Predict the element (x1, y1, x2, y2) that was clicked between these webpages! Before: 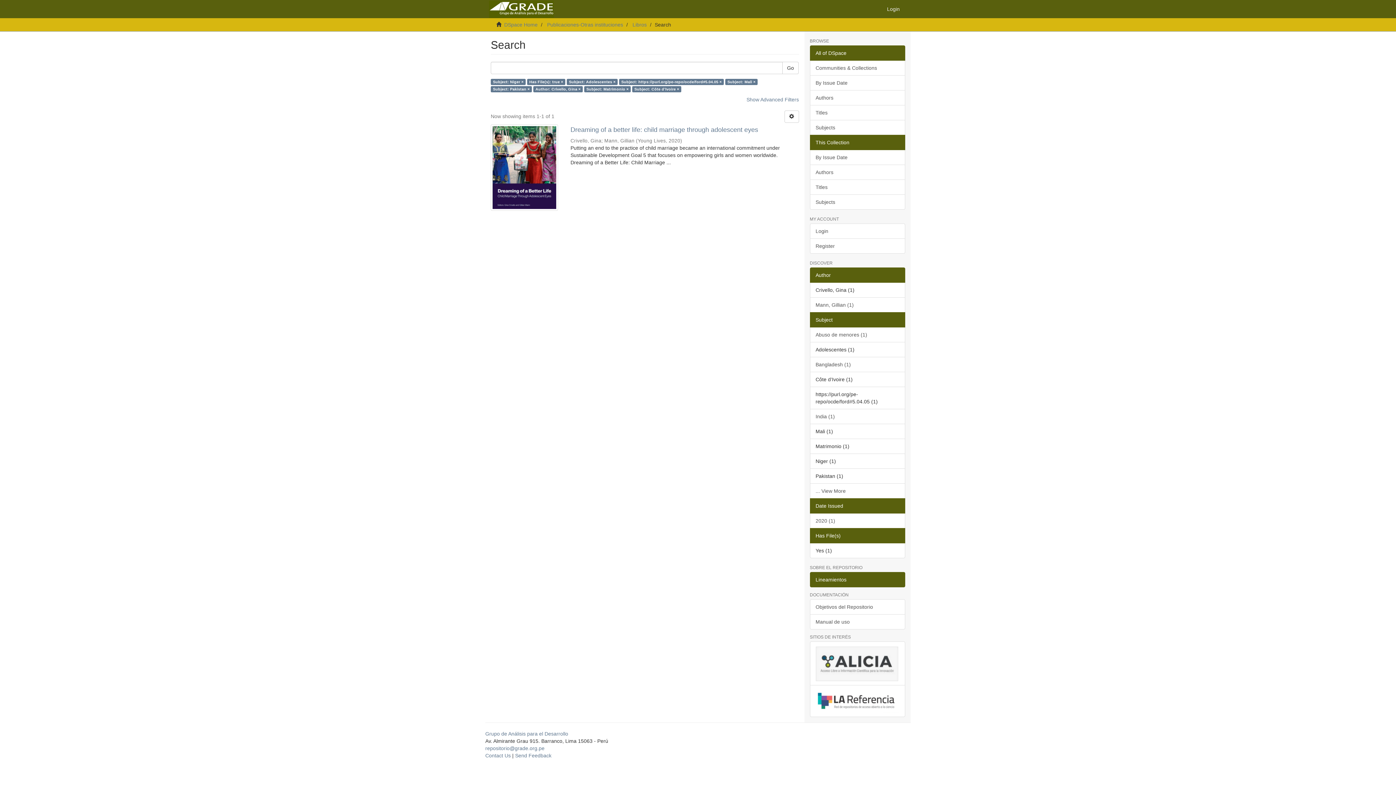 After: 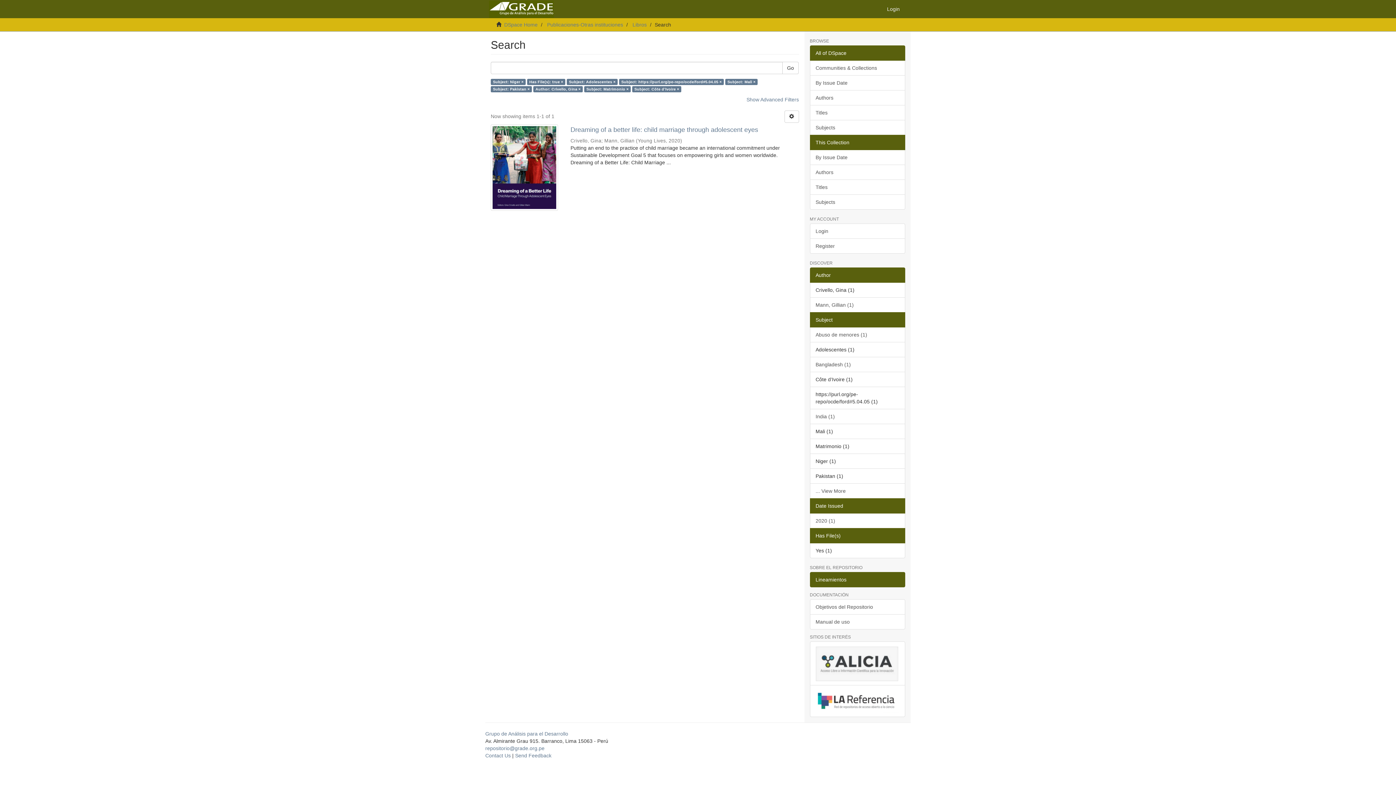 Action: bbox: (810, 45, 905, 60) label: All of DSpace